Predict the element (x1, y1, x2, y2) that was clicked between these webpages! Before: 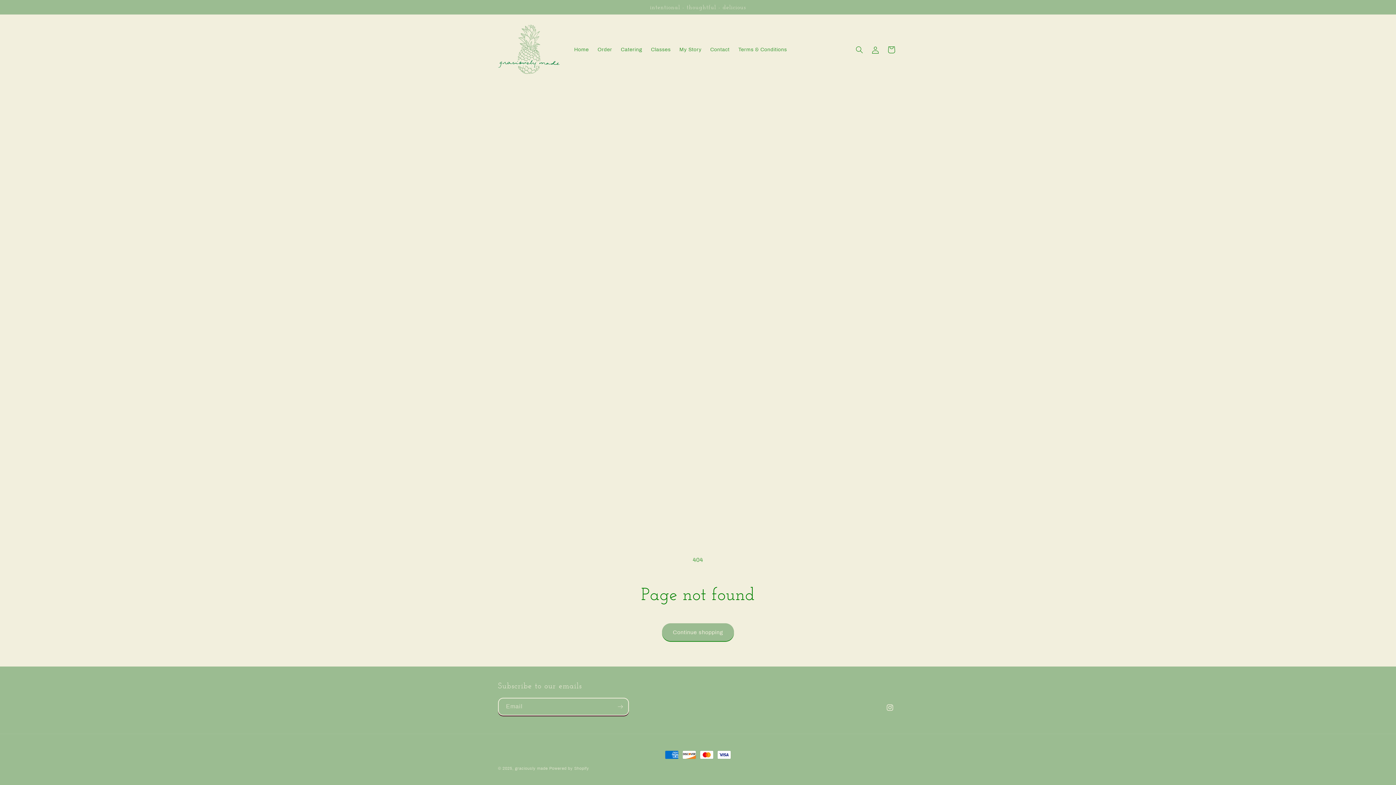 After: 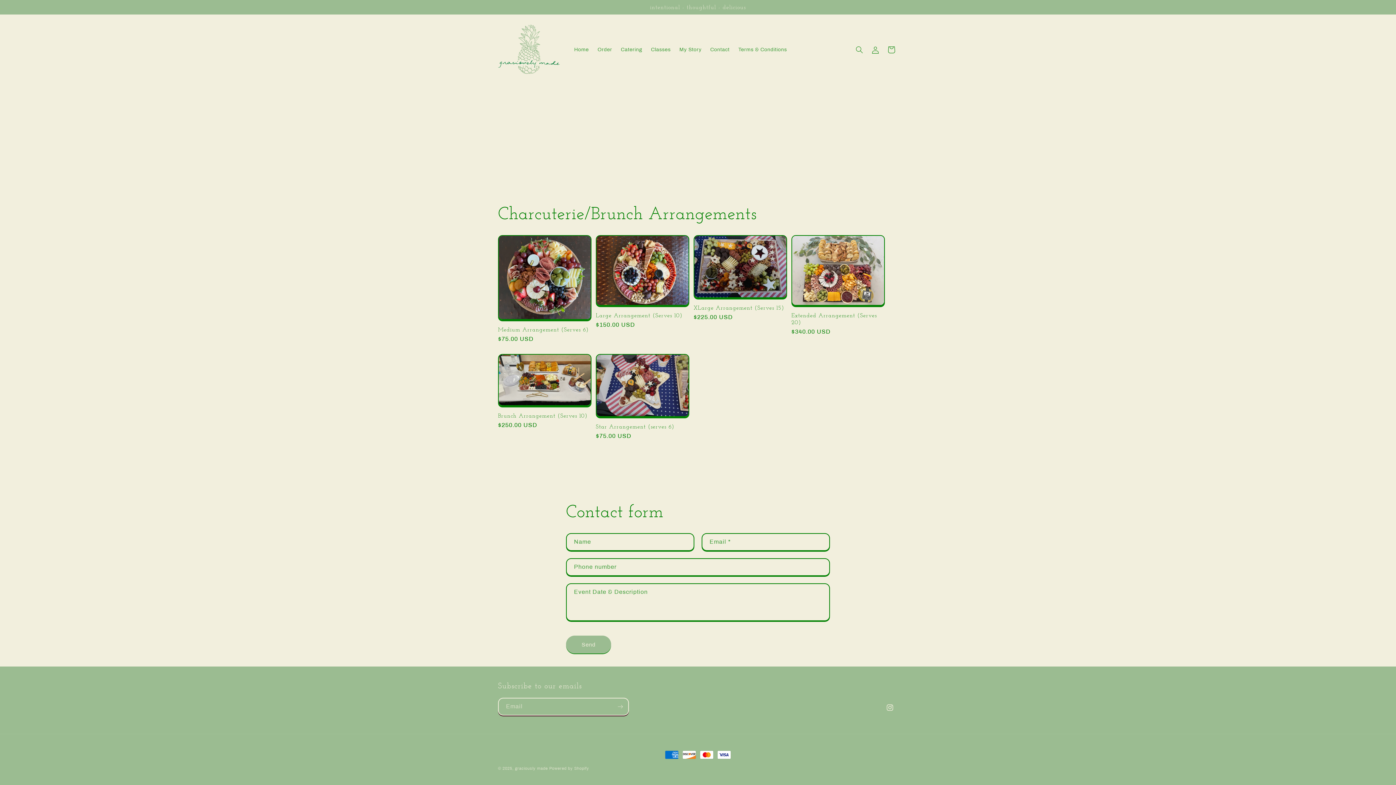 Action: bbox: (593, 42, 616, 57) label: Order